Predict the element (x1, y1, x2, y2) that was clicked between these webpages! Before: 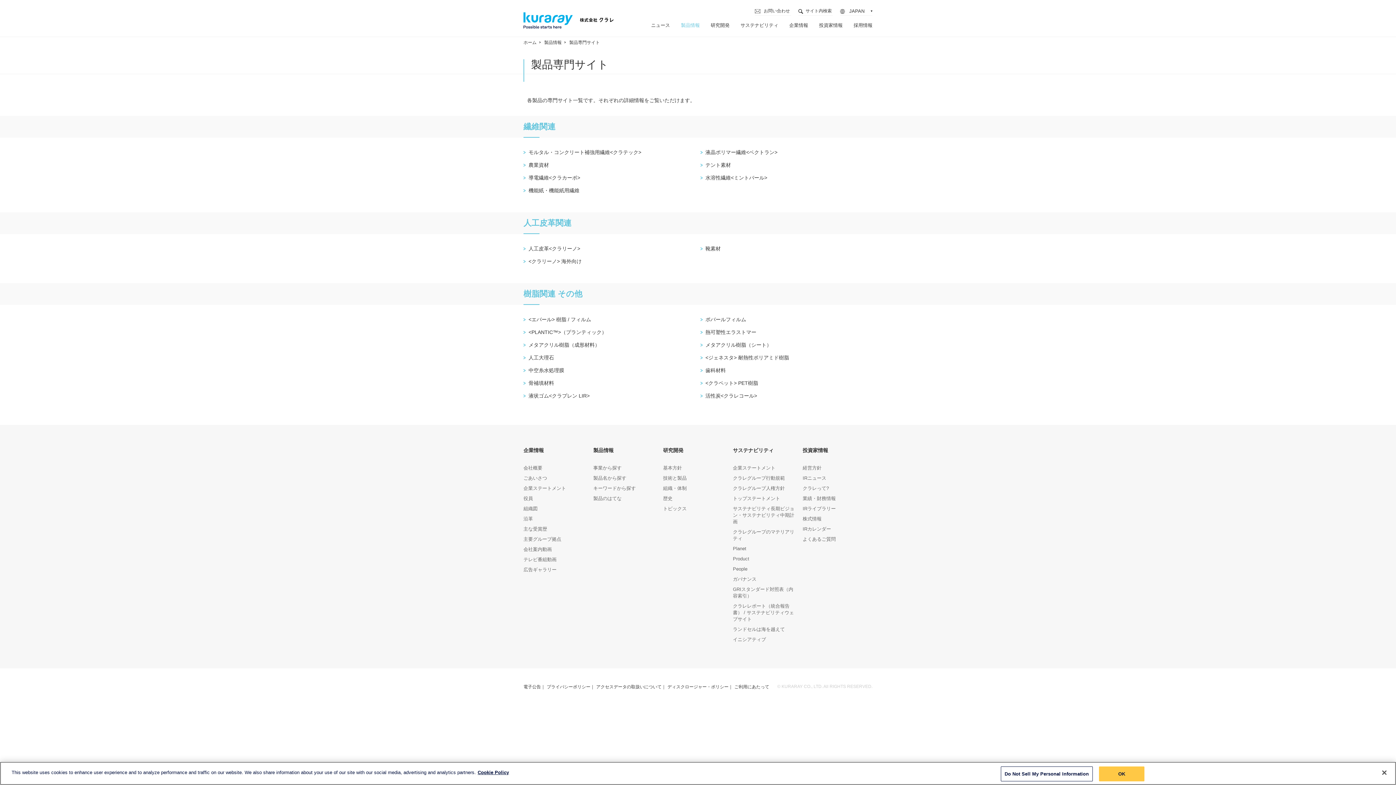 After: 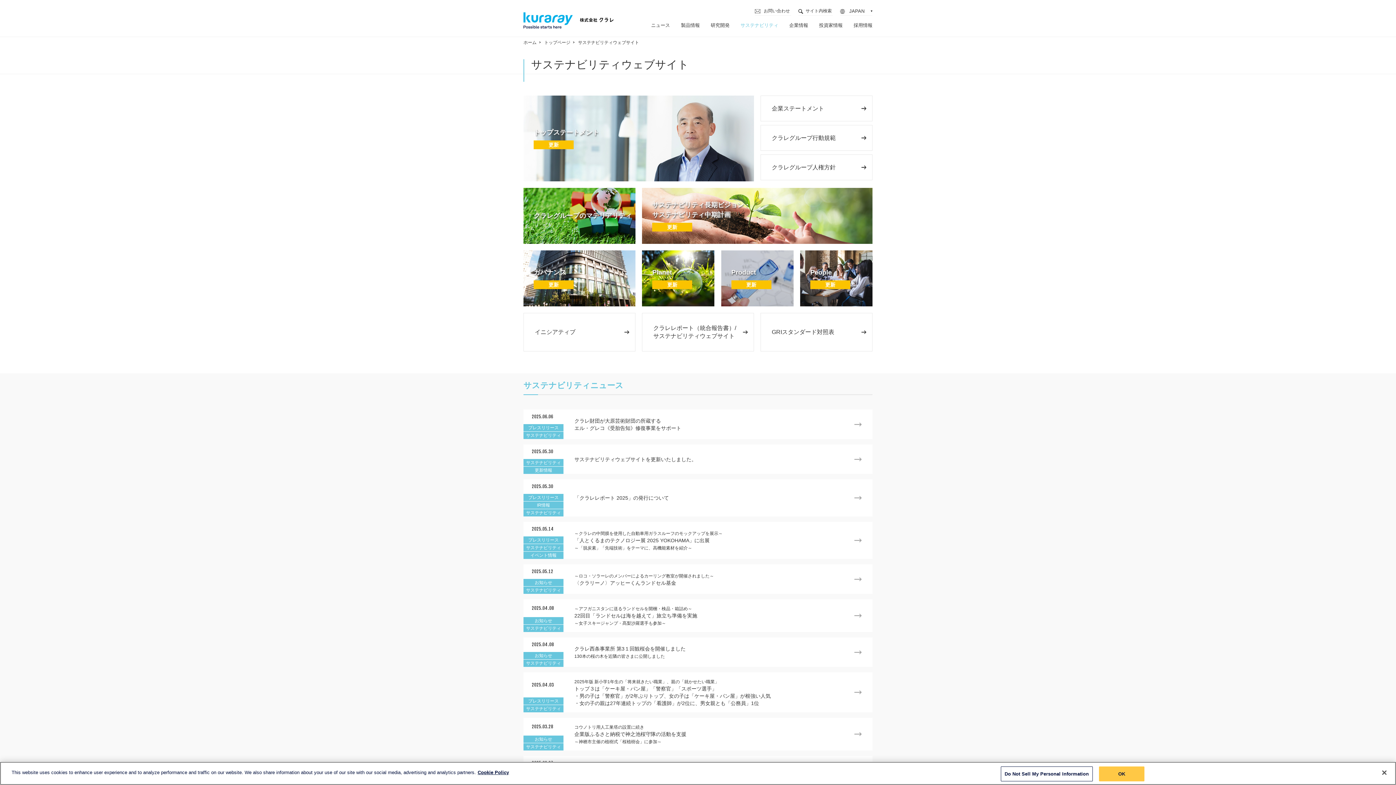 Action: bbox: (740, 15, 778, 36) label: サステナビリティ